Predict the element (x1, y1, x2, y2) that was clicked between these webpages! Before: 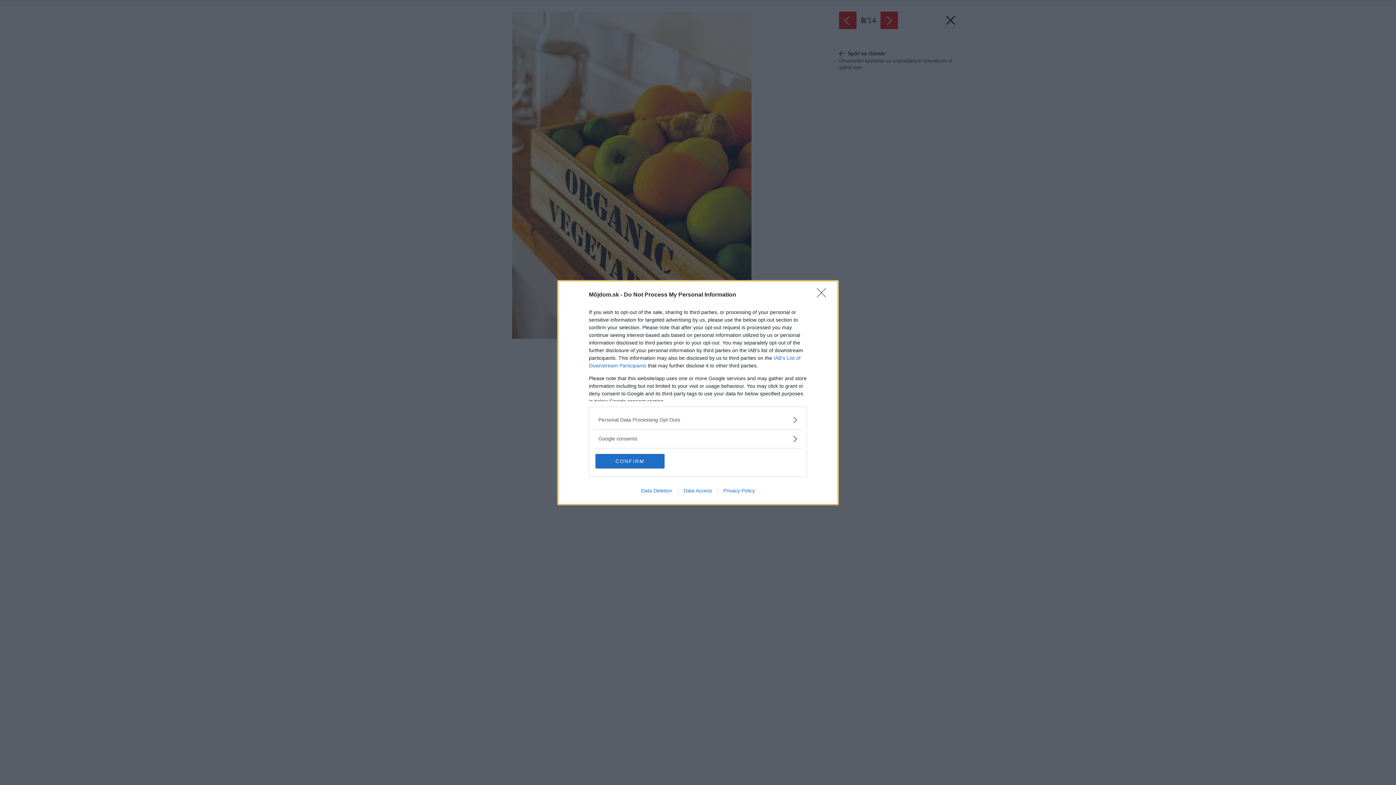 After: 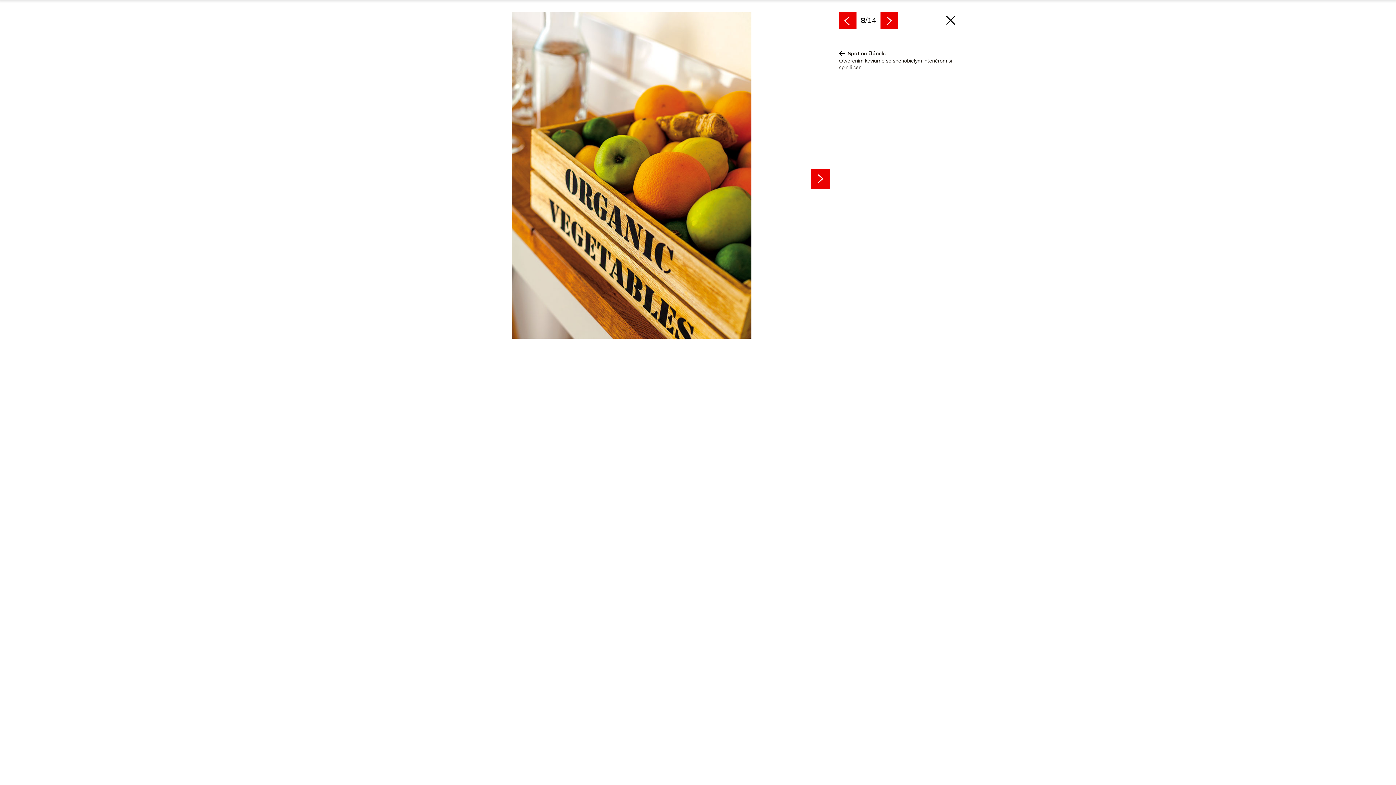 Action: bbox: (817, 288, 830, 302) label: Close